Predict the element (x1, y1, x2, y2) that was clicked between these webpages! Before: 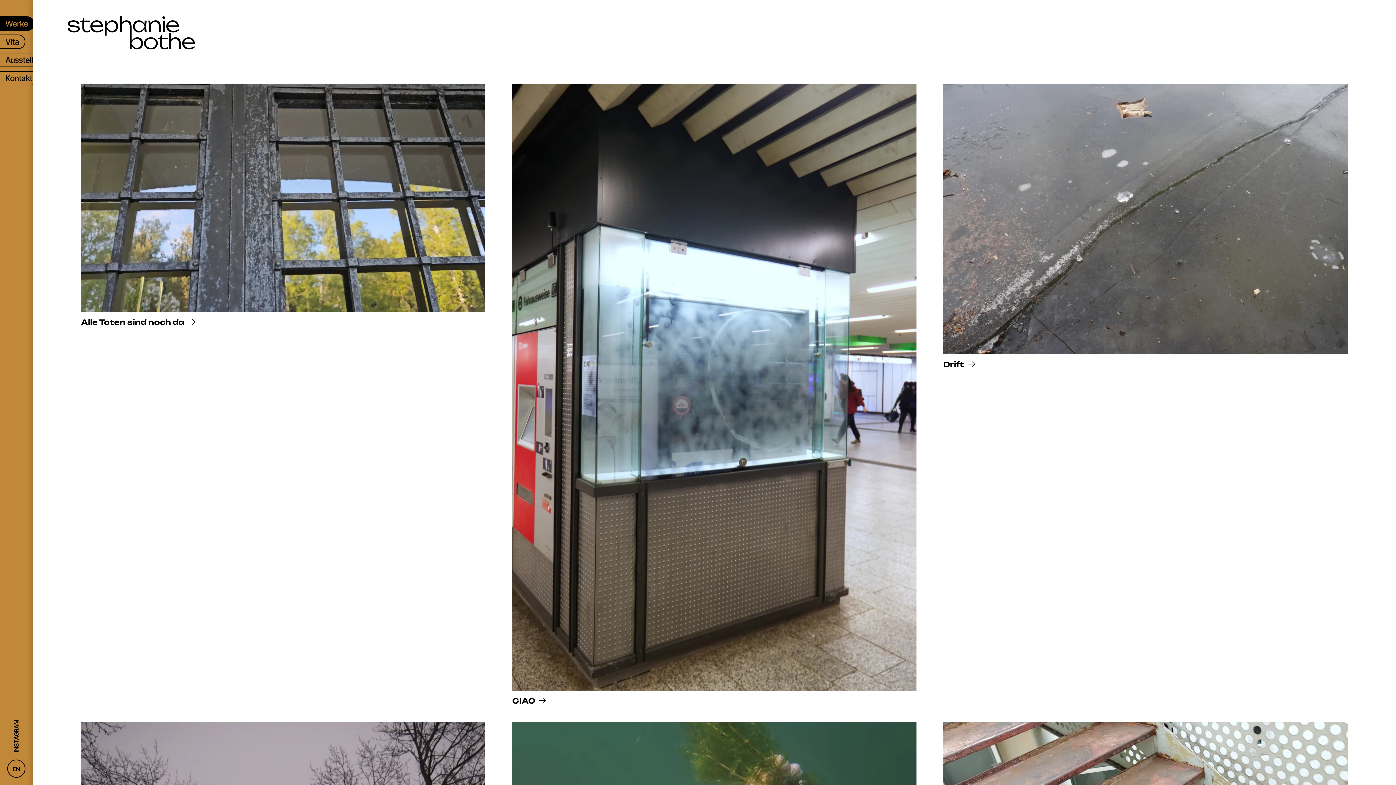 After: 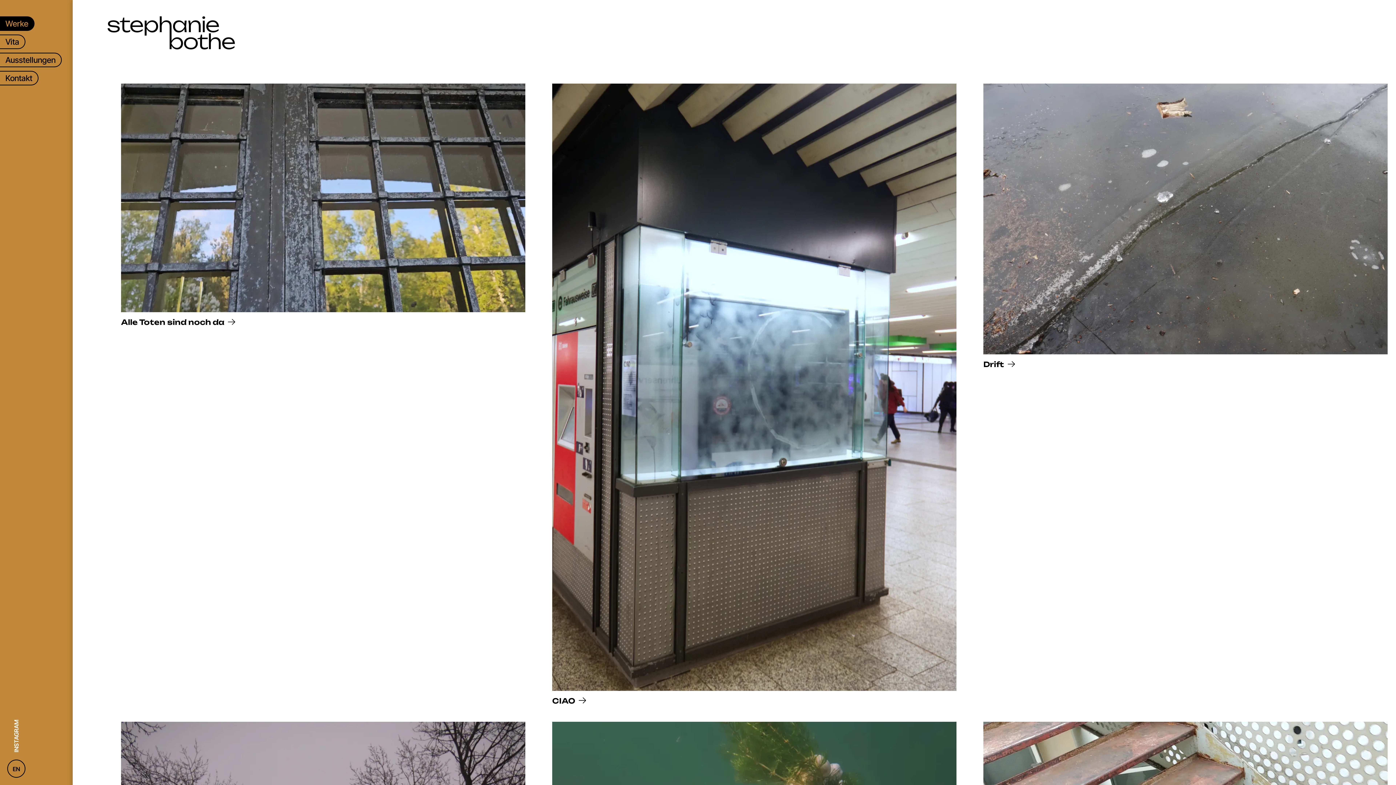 Action: bbox: (12, 720, 20, 752) label: INSTAGRAM